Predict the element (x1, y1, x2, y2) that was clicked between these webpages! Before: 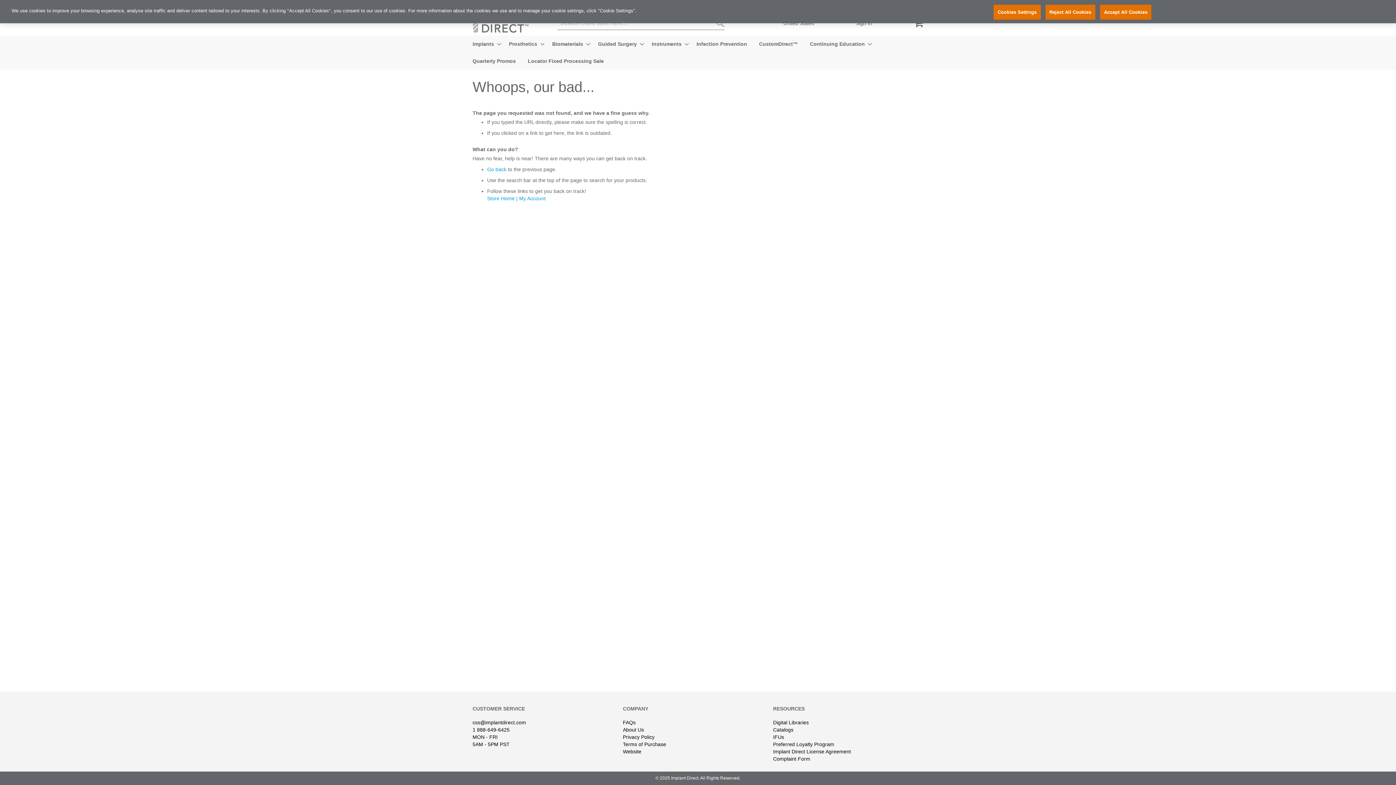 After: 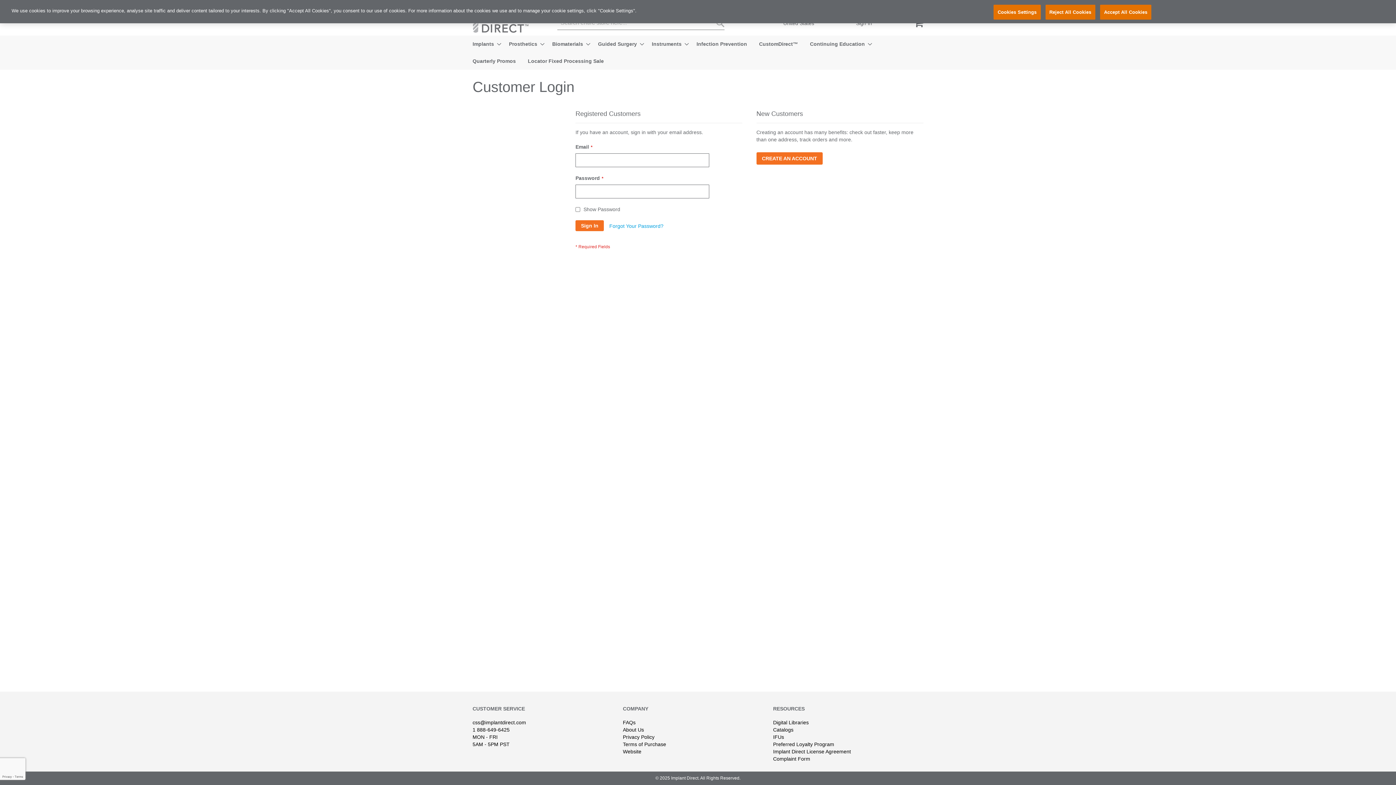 Action: bbox: (856, 20, 872, 26) label: Sign In